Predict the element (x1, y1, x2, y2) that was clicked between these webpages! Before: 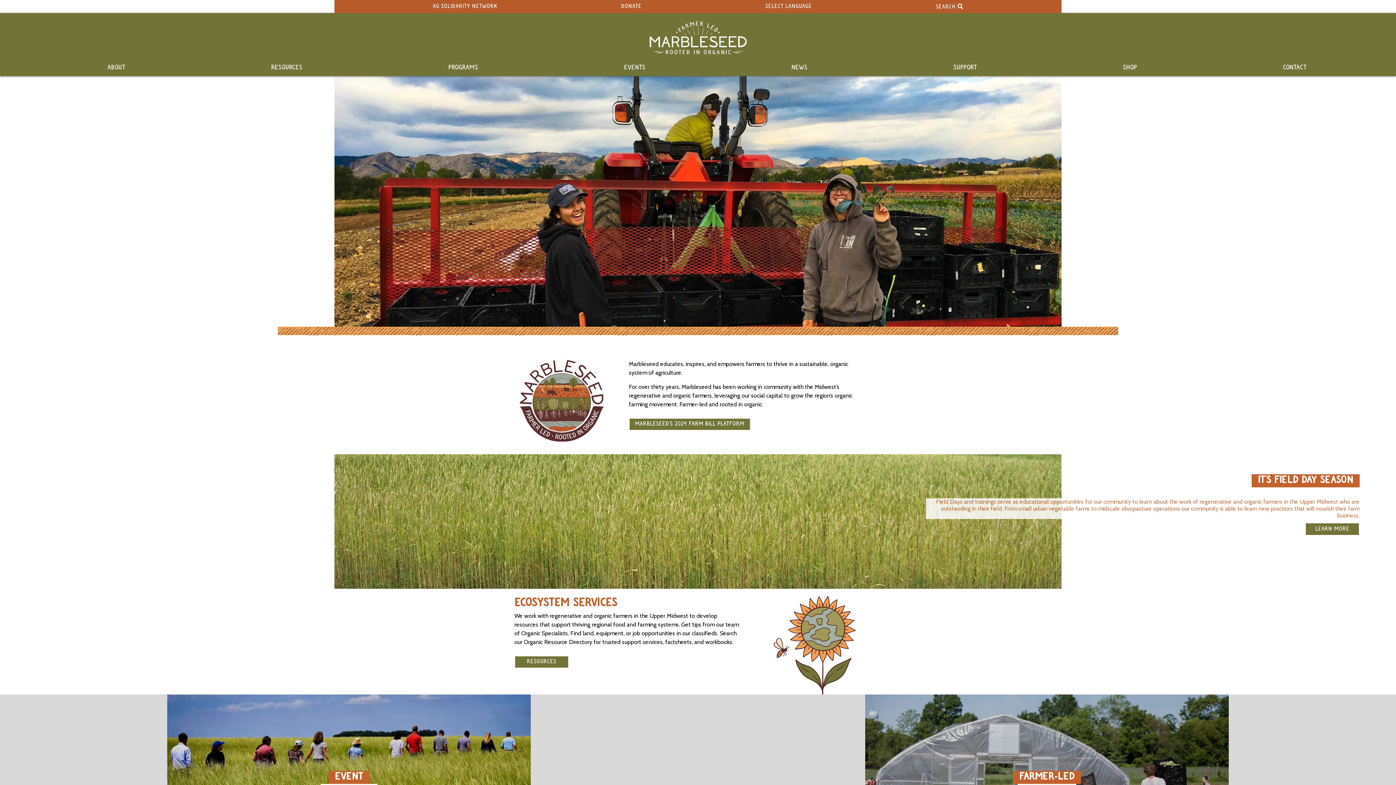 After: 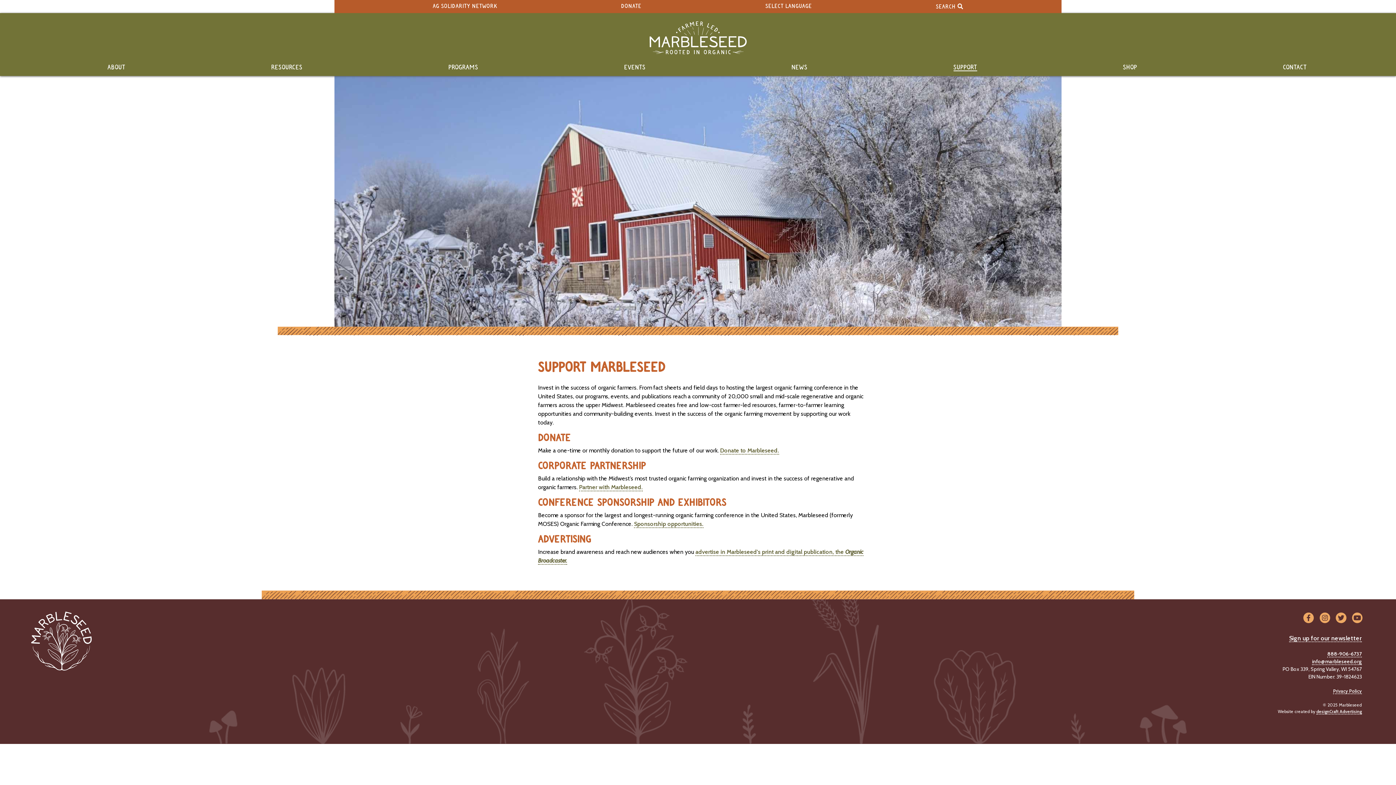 Action: label: SUPPORT bbox: (953, 64, 977, 71)